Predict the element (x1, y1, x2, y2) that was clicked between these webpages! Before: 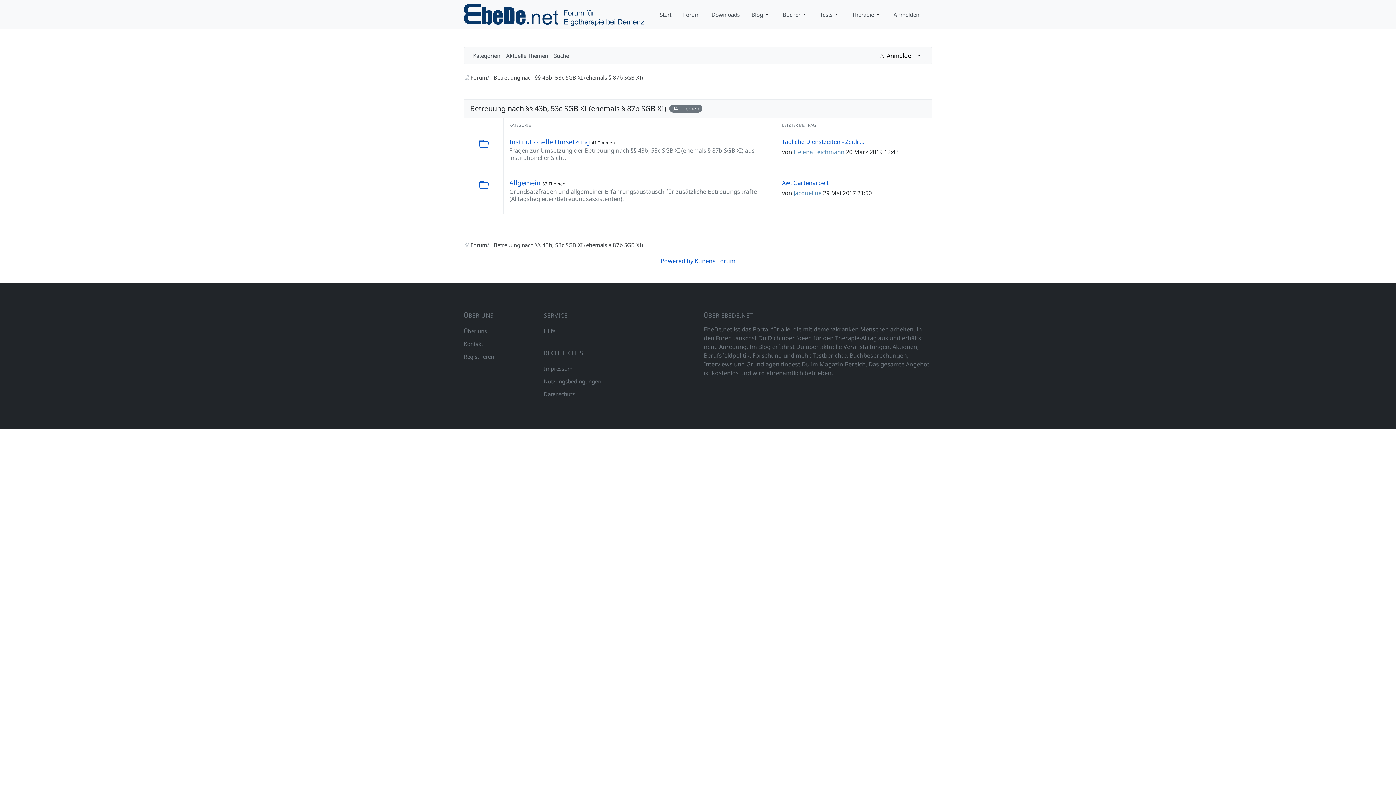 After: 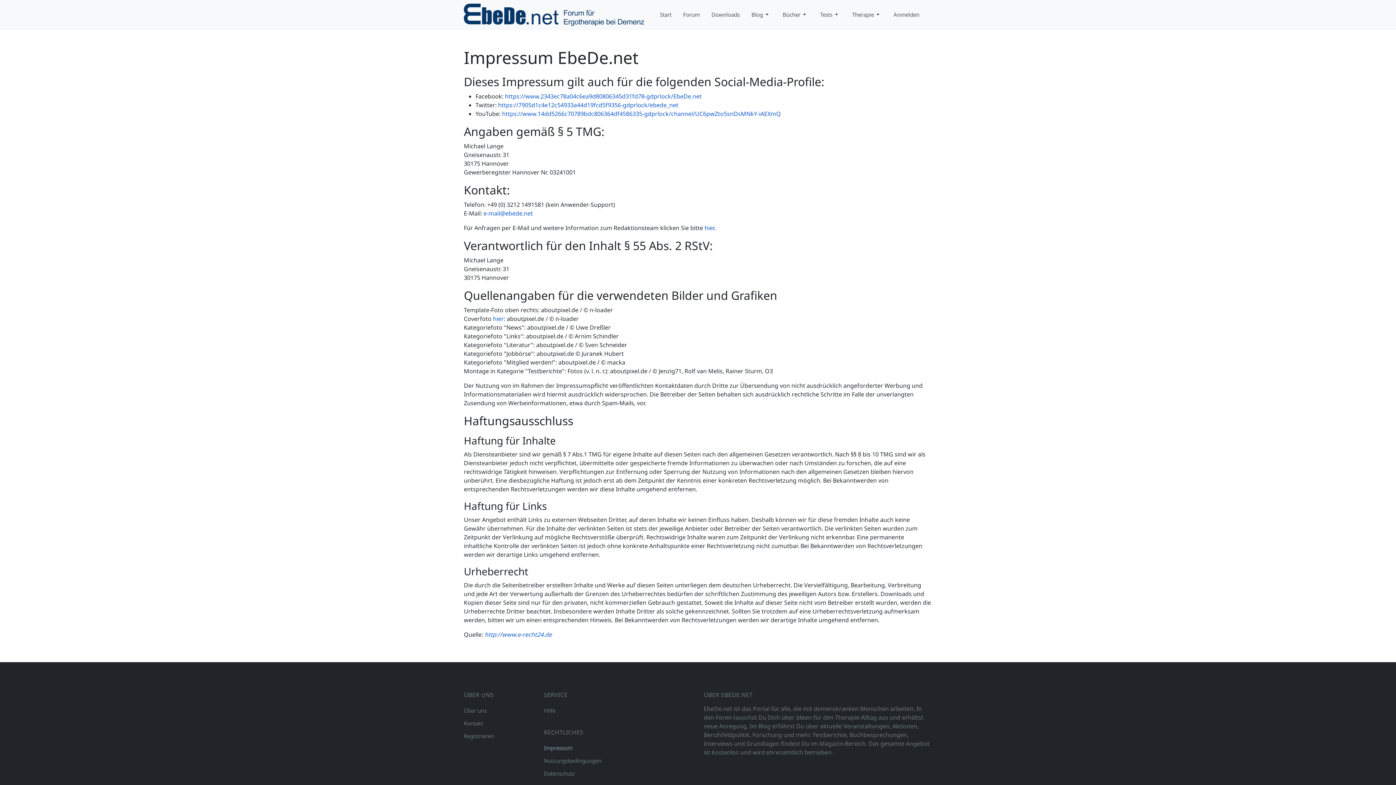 Action: bbox: (544, 362, 601, 375) label: Impressum